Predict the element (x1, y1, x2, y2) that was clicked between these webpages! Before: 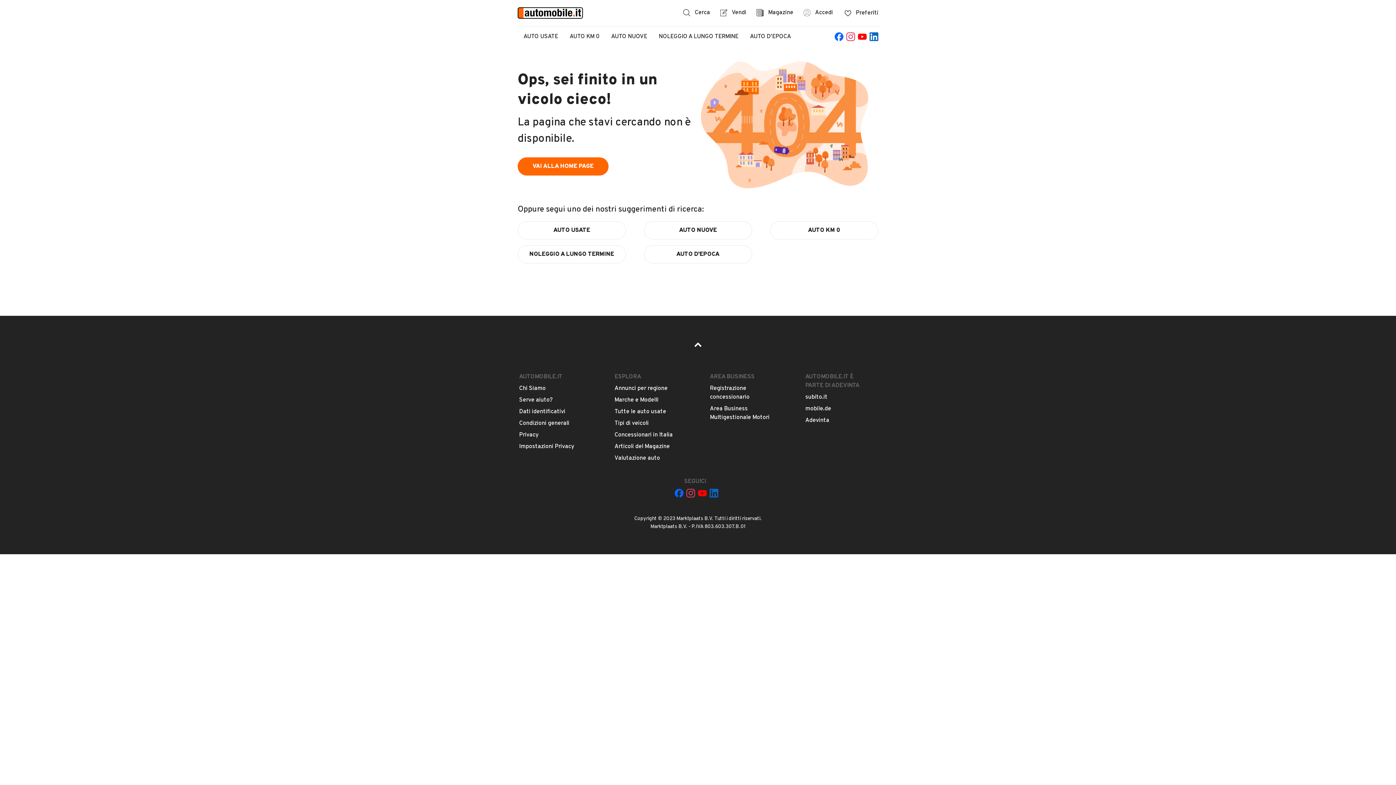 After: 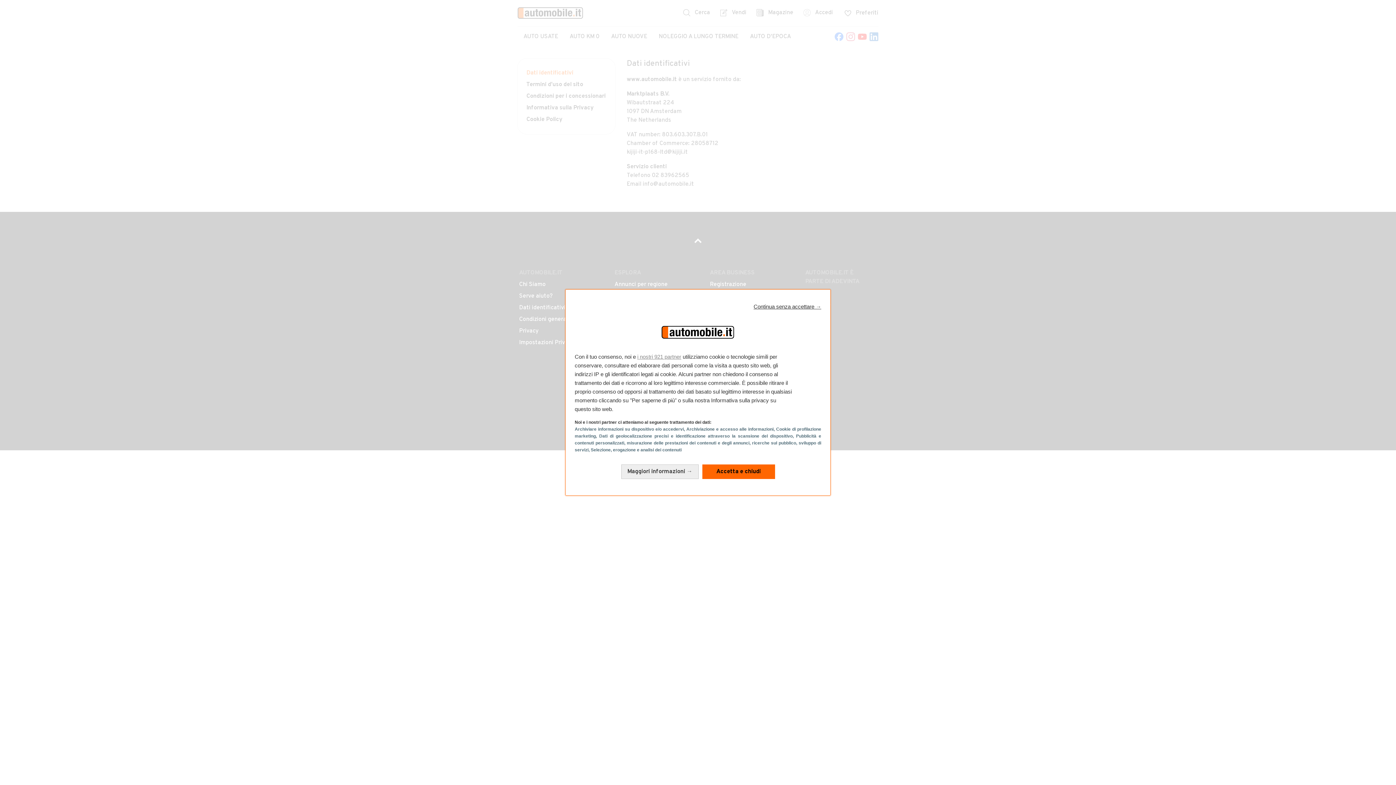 Action: bbox: (519, 408, 565, 415) label: Dati identificativi